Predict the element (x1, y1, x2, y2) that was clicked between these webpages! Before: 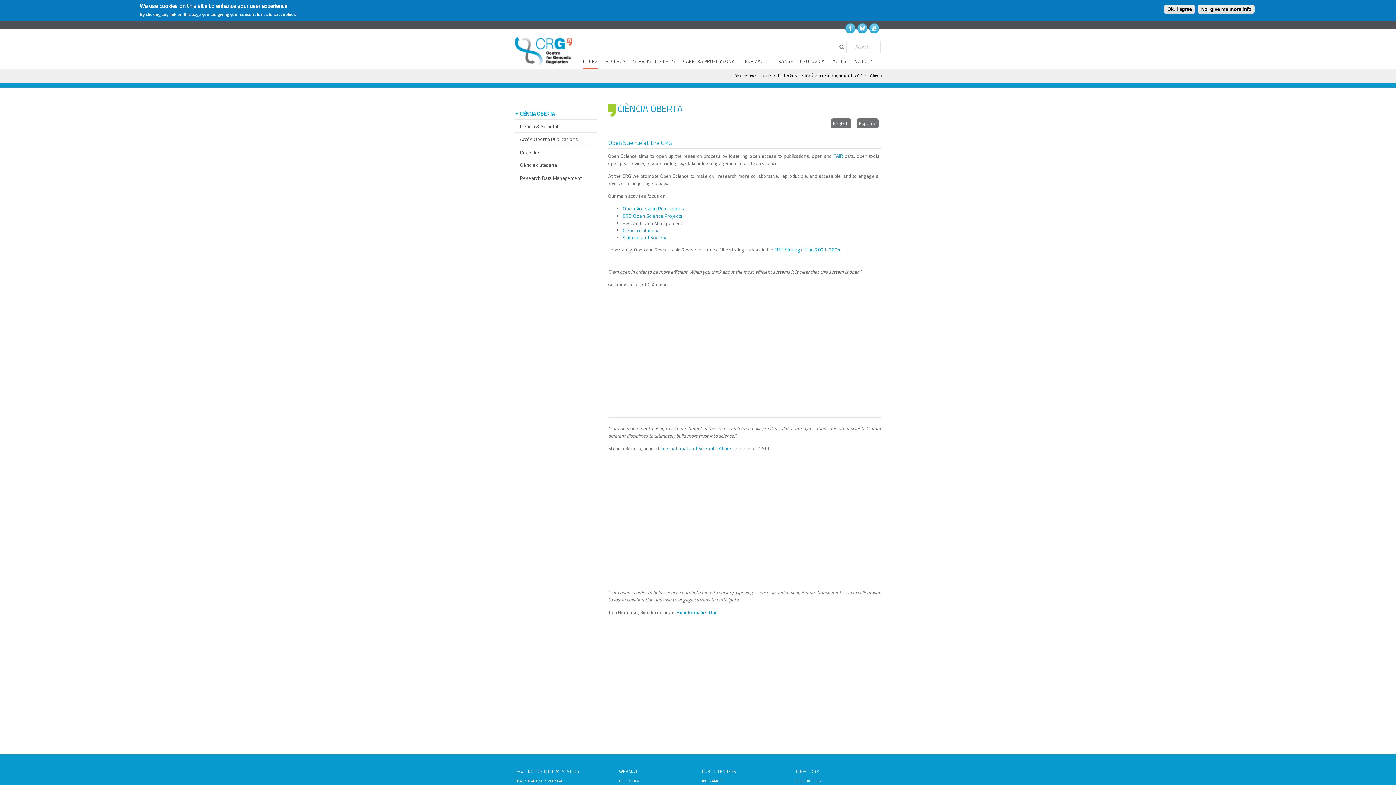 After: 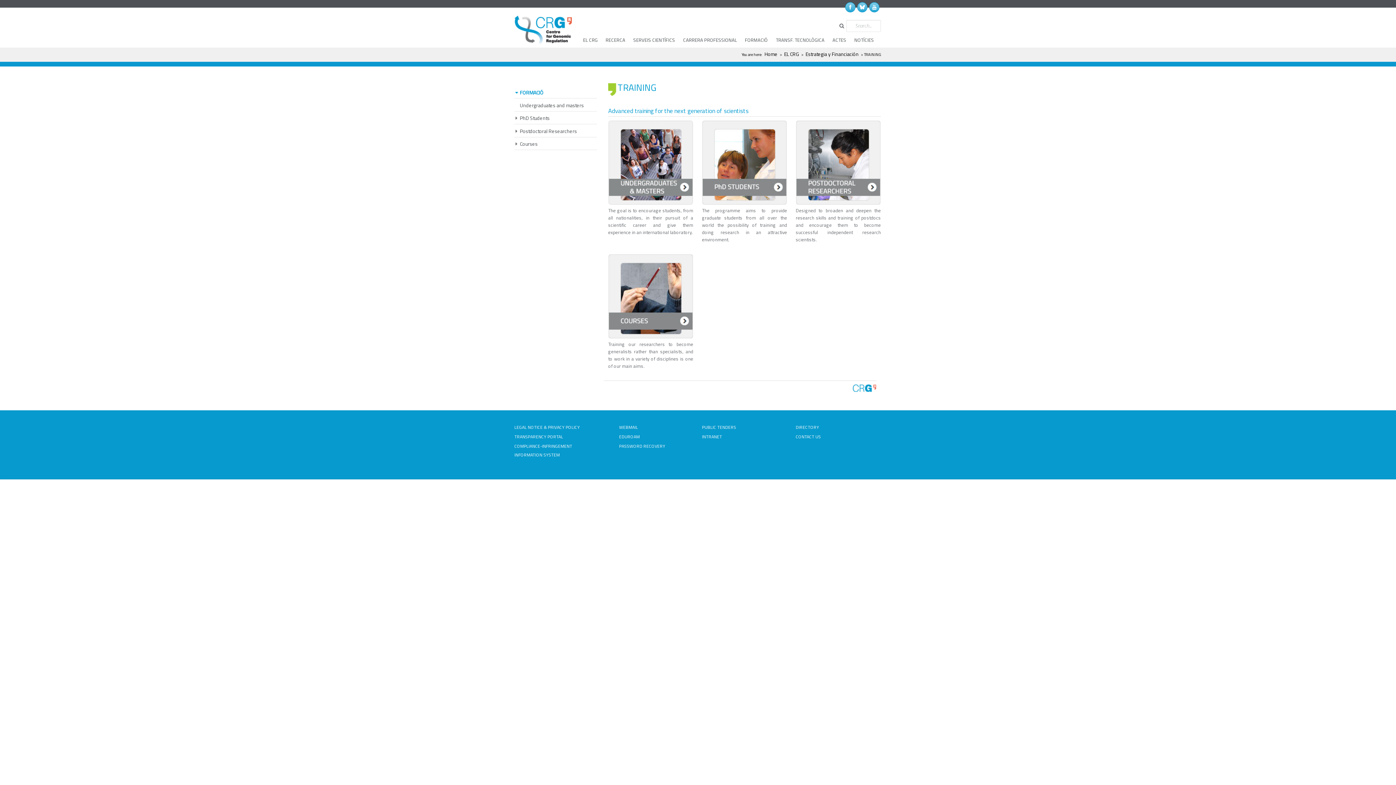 Action: bbox: (741, 55, 772, 66) label: FORMACIÓ